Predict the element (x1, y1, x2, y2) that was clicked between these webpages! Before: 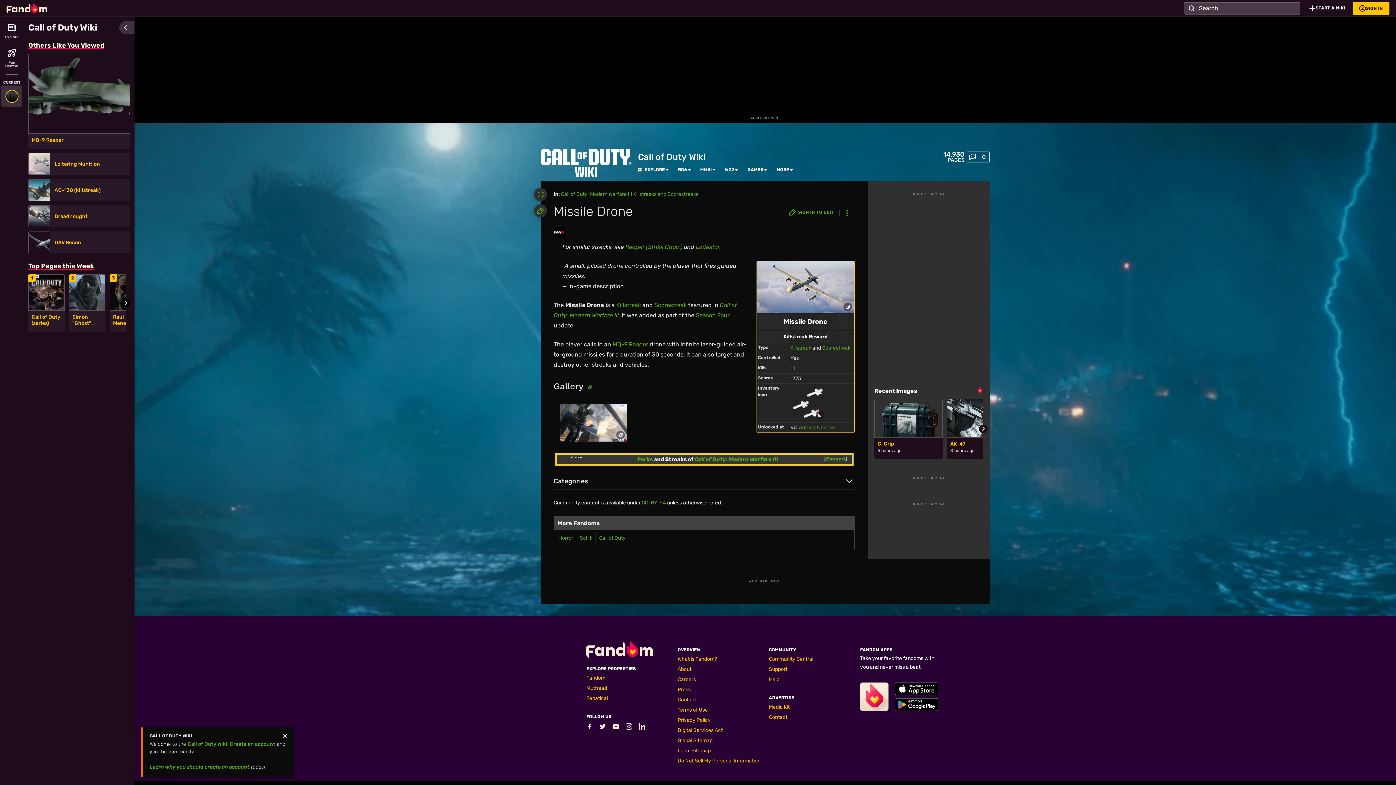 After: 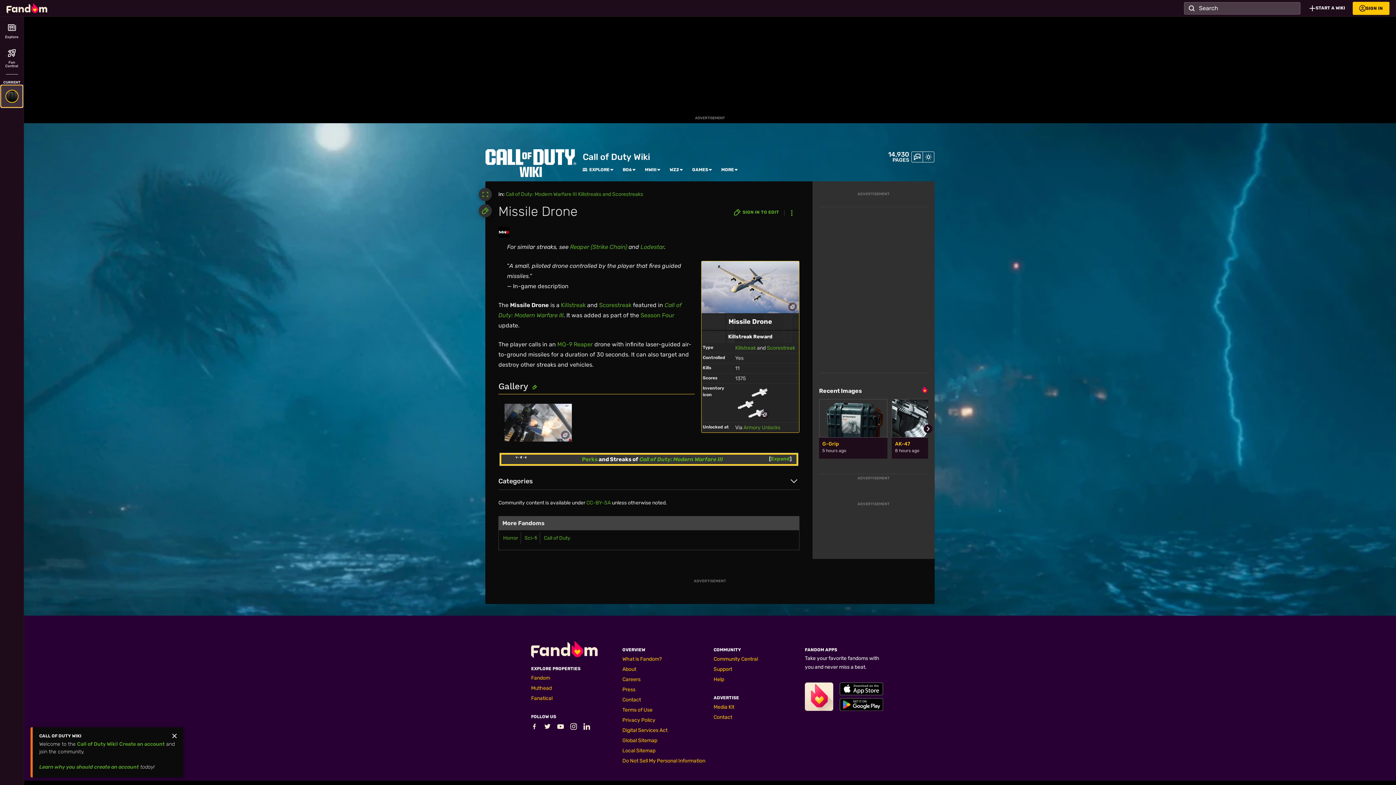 Action: bbox: (1, 85, 22, 107)